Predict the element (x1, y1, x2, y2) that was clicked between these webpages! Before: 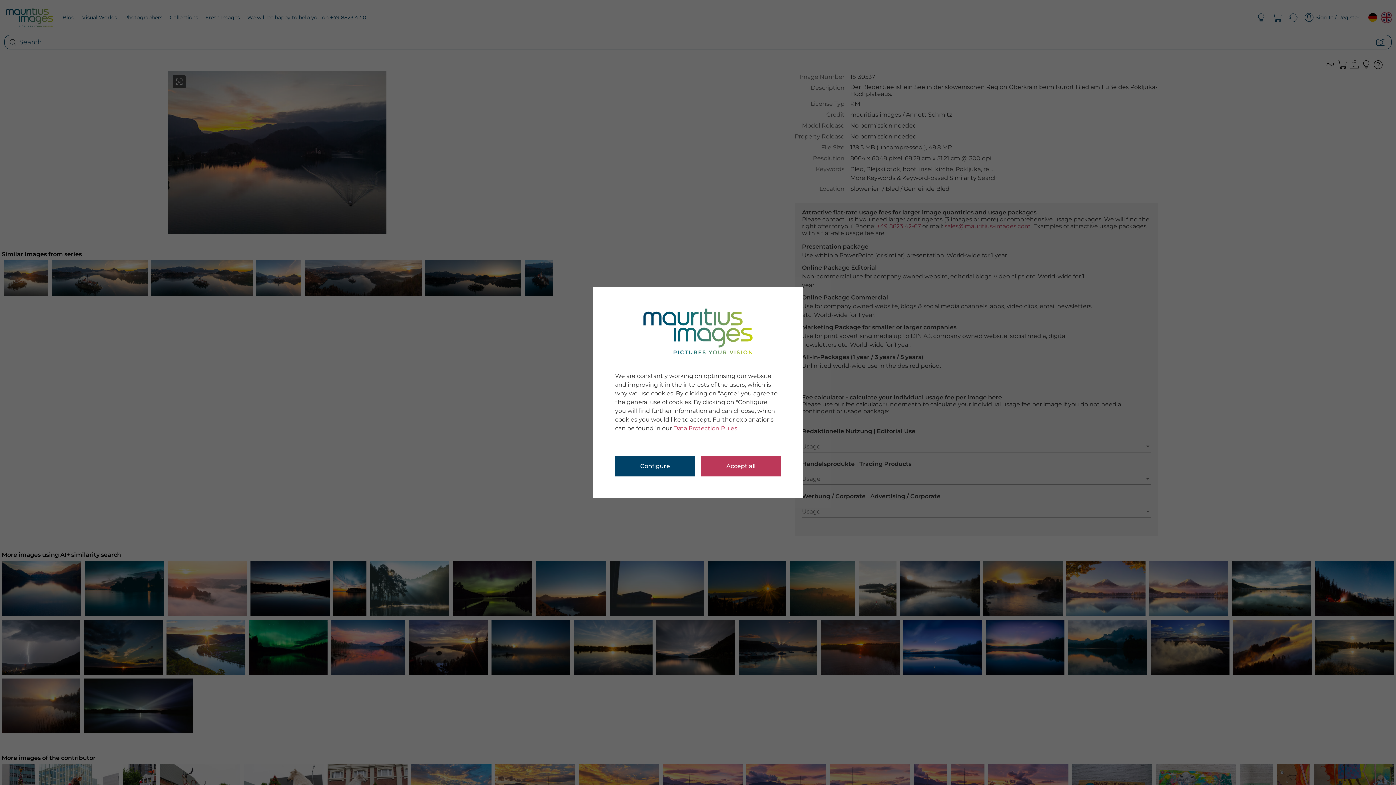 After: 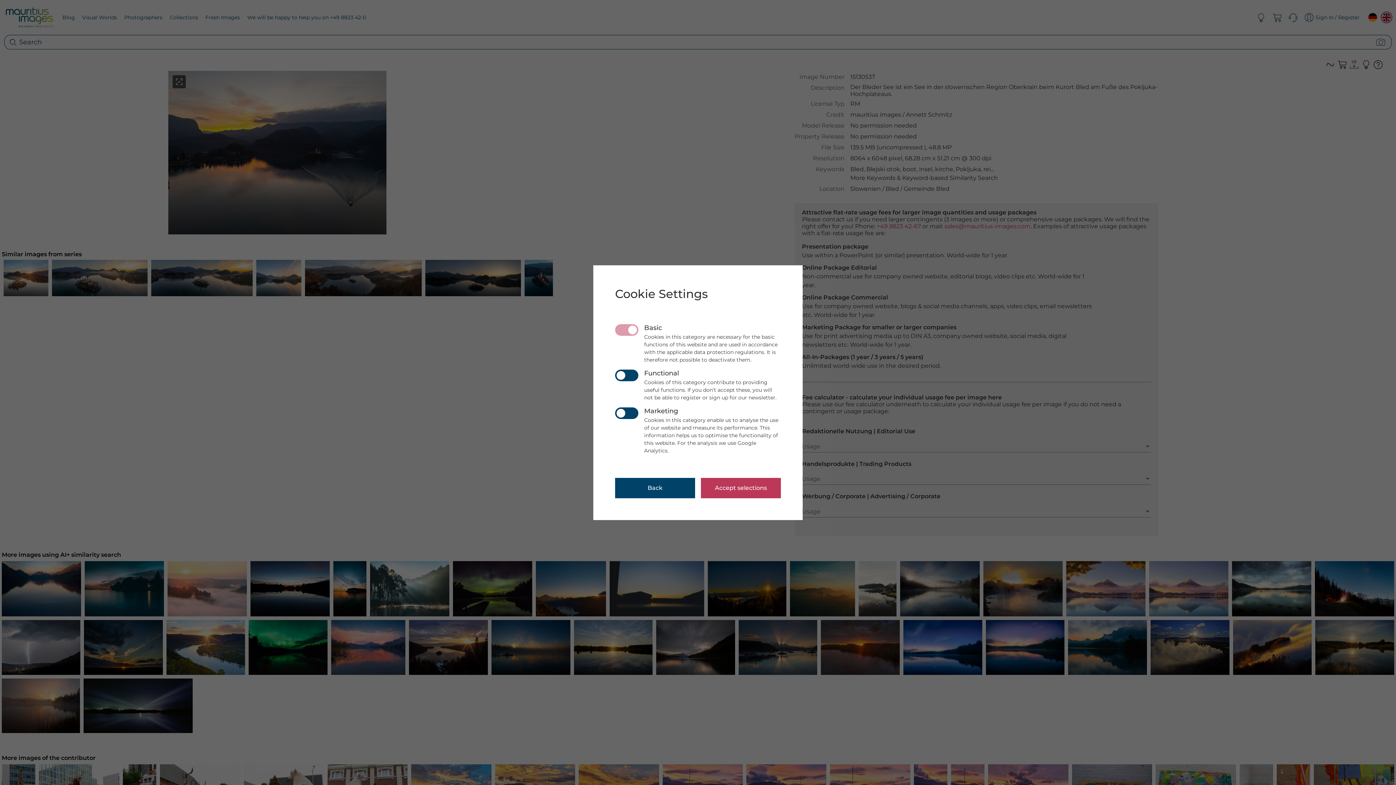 Action: bbox: (615, 456, 695, 476) label: Configure